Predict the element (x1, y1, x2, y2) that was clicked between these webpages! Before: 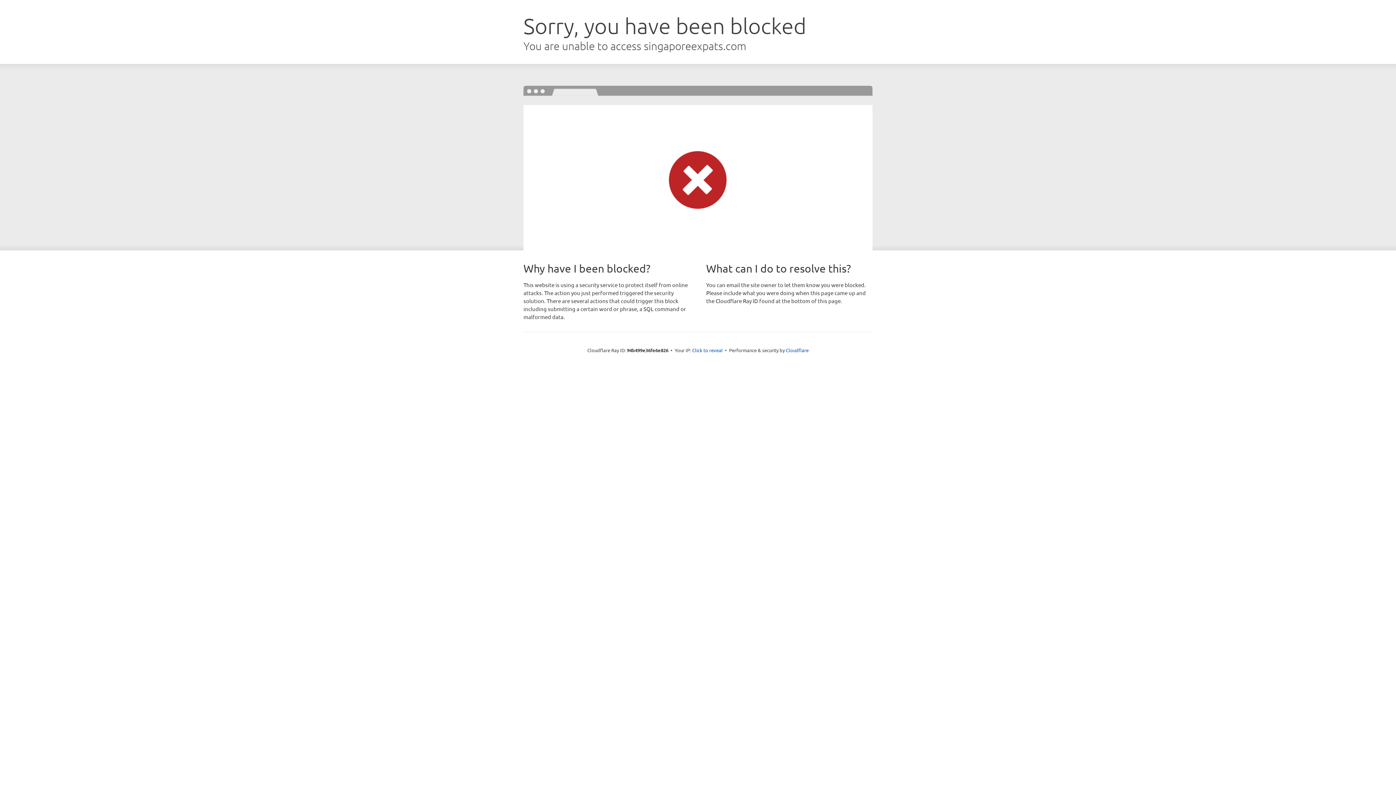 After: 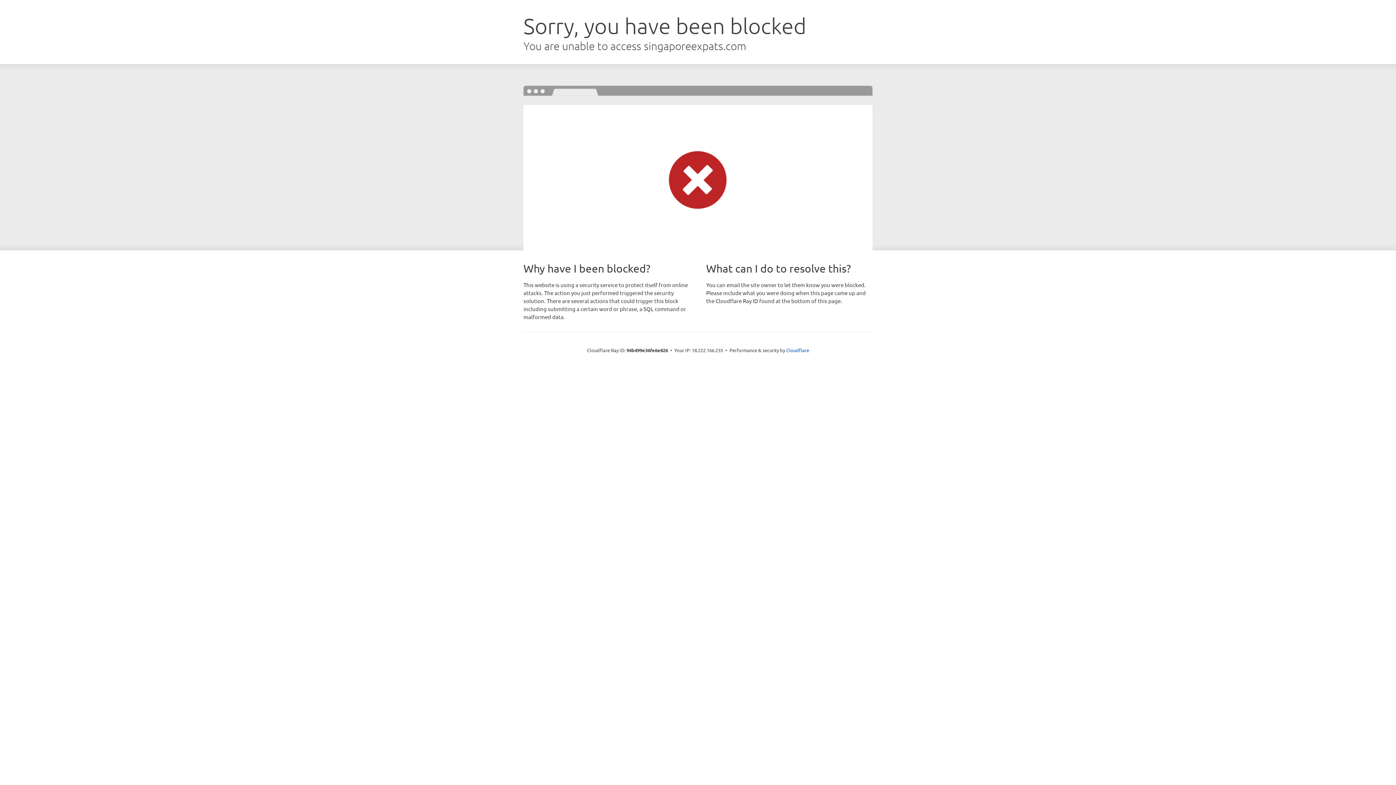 Action: label: Click to reveal bbox: (692, 346, 722, 353)